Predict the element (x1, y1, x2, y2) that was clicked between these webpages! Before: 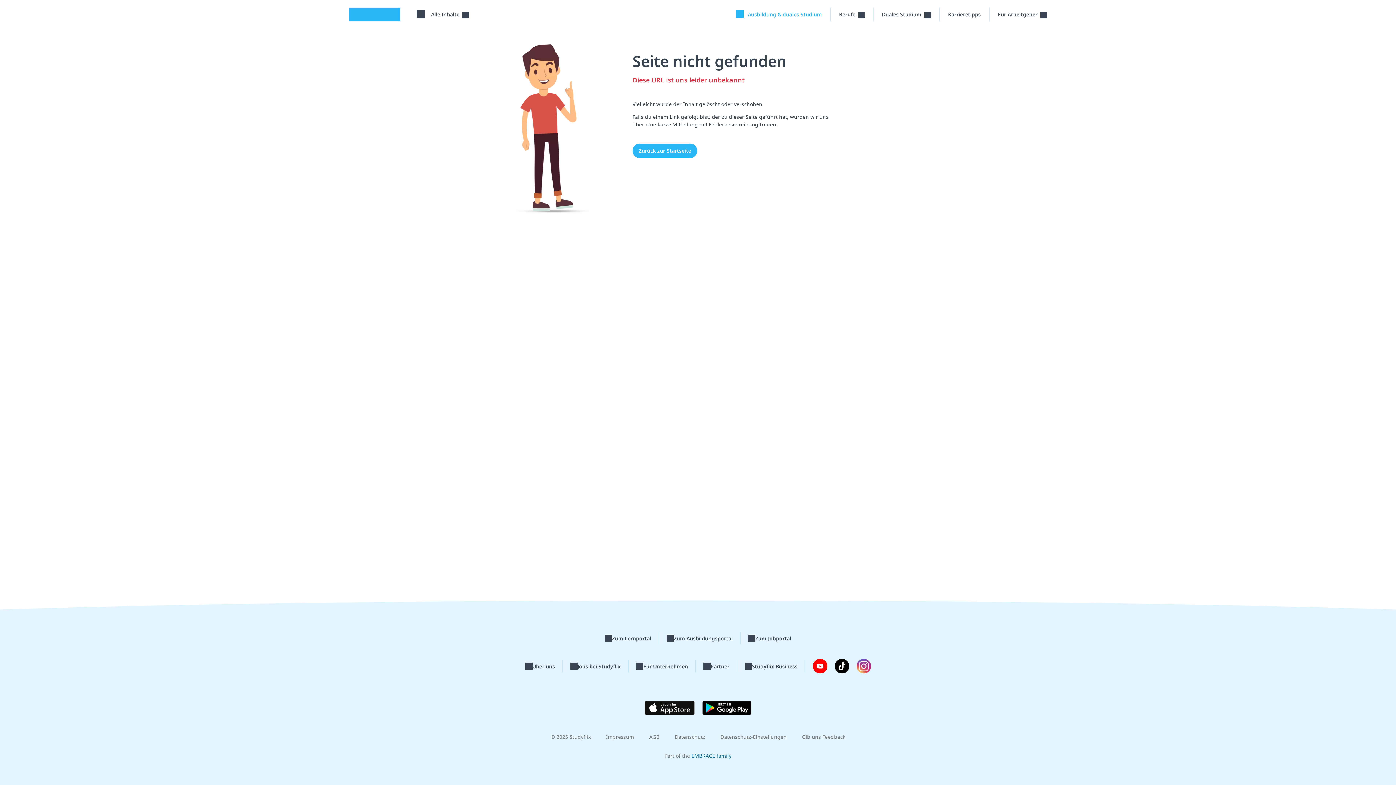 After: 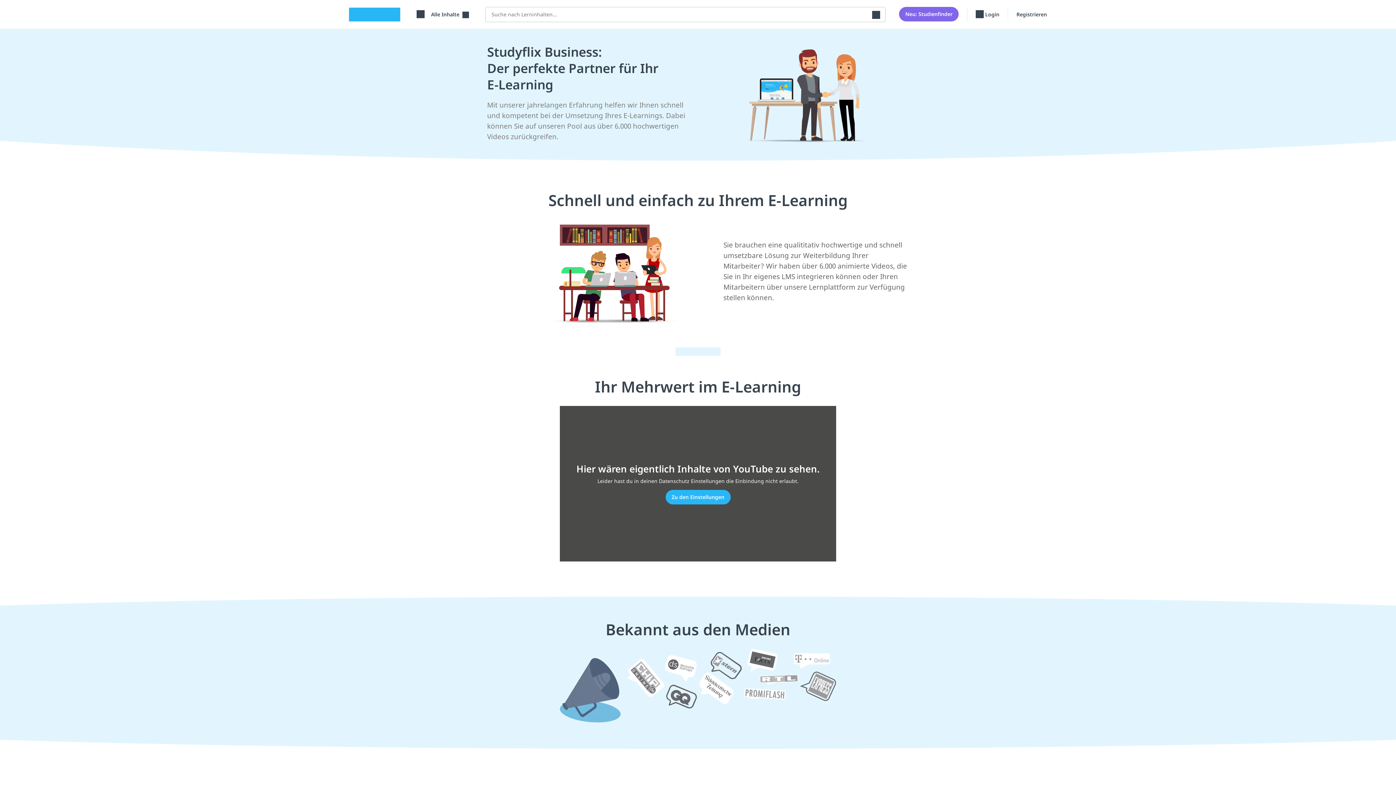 Action: label: Studyflix Business bbox: (744, 662, 797, 670)